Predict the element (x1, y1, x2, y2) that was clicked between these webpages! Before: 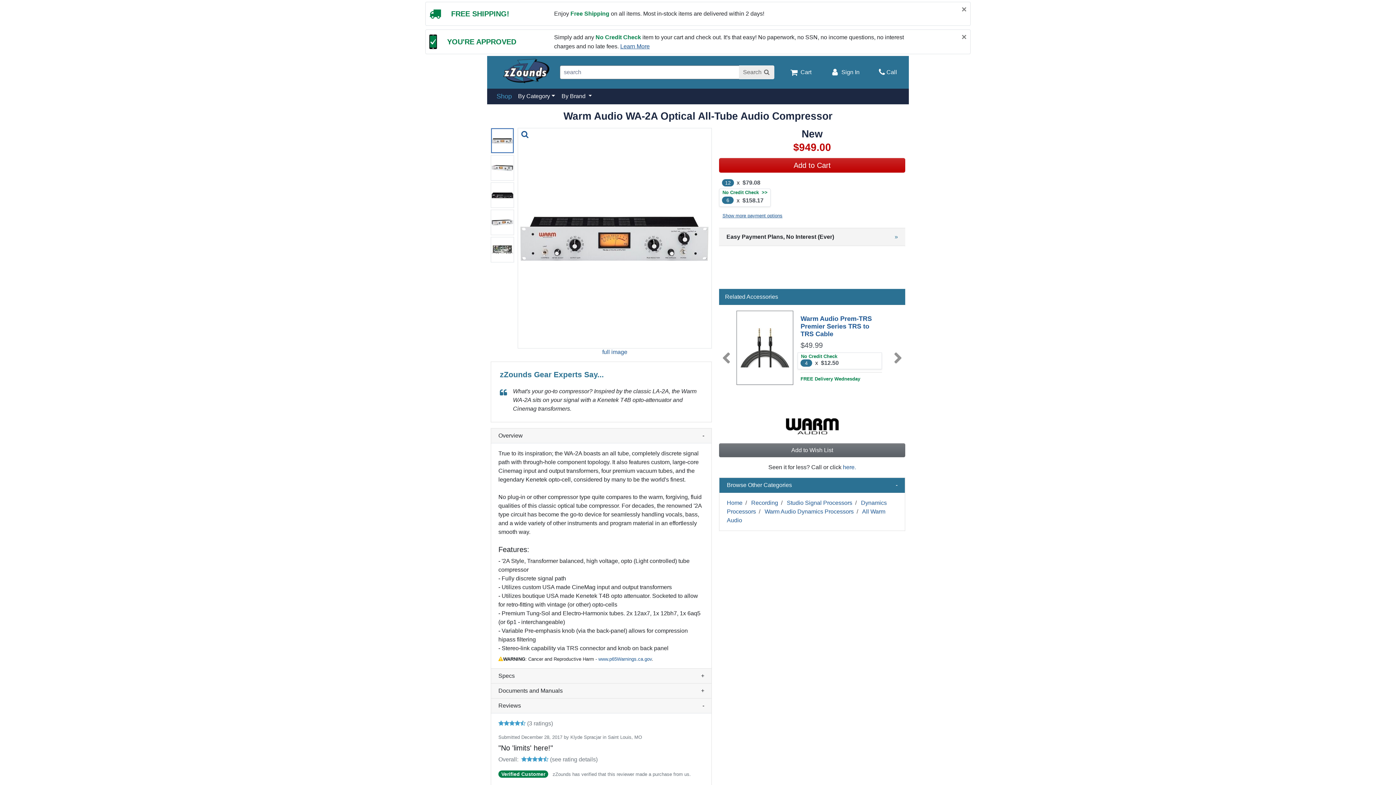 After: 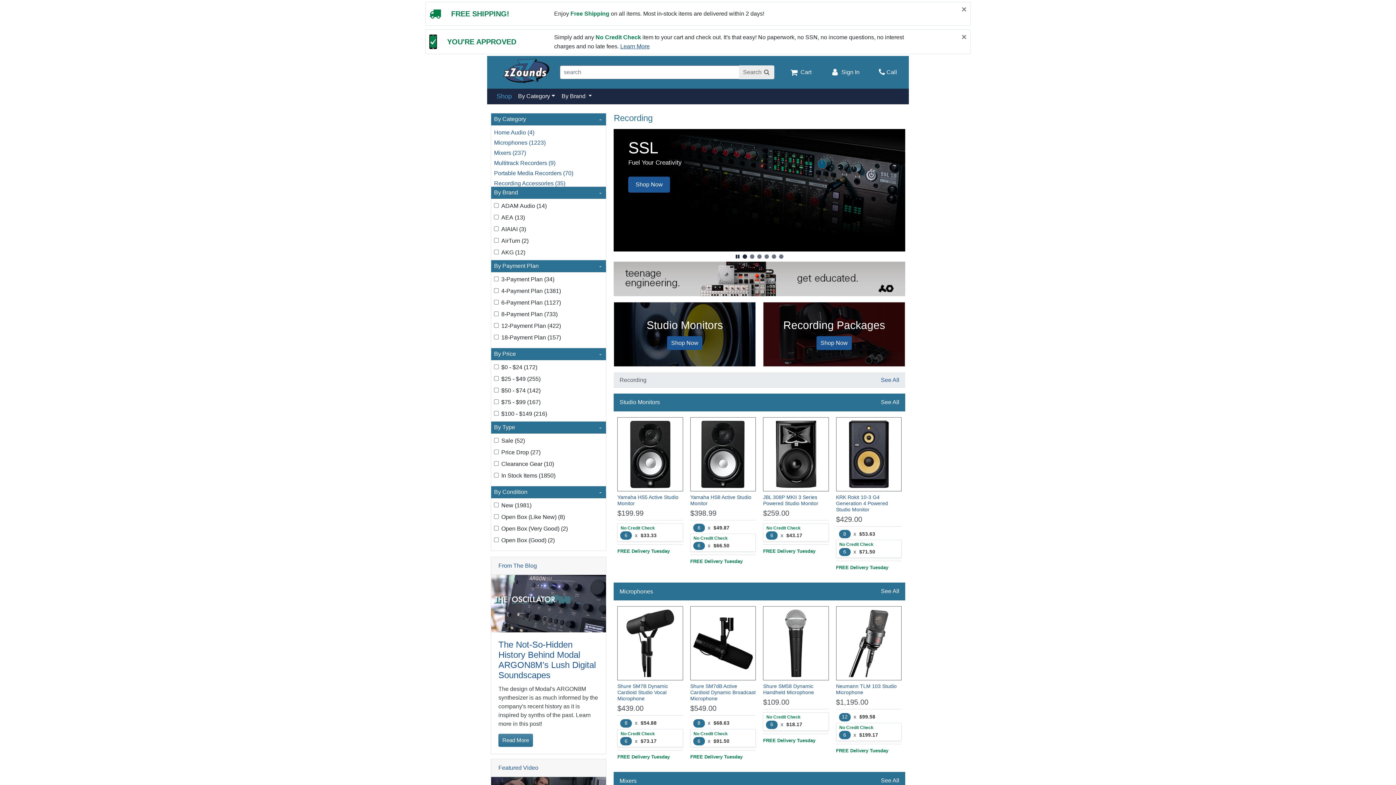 Action: label: Recording  bbox: (751, 499, 779, 506)